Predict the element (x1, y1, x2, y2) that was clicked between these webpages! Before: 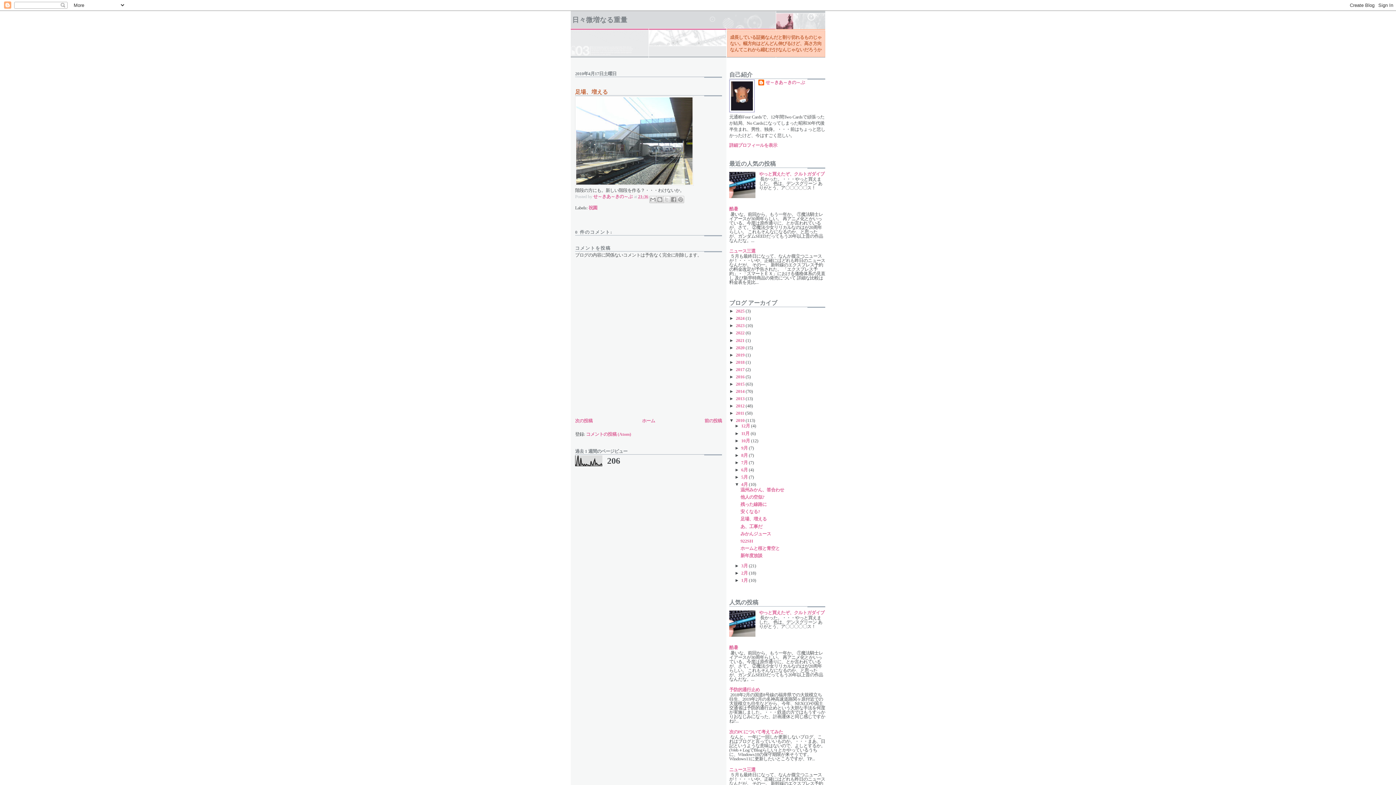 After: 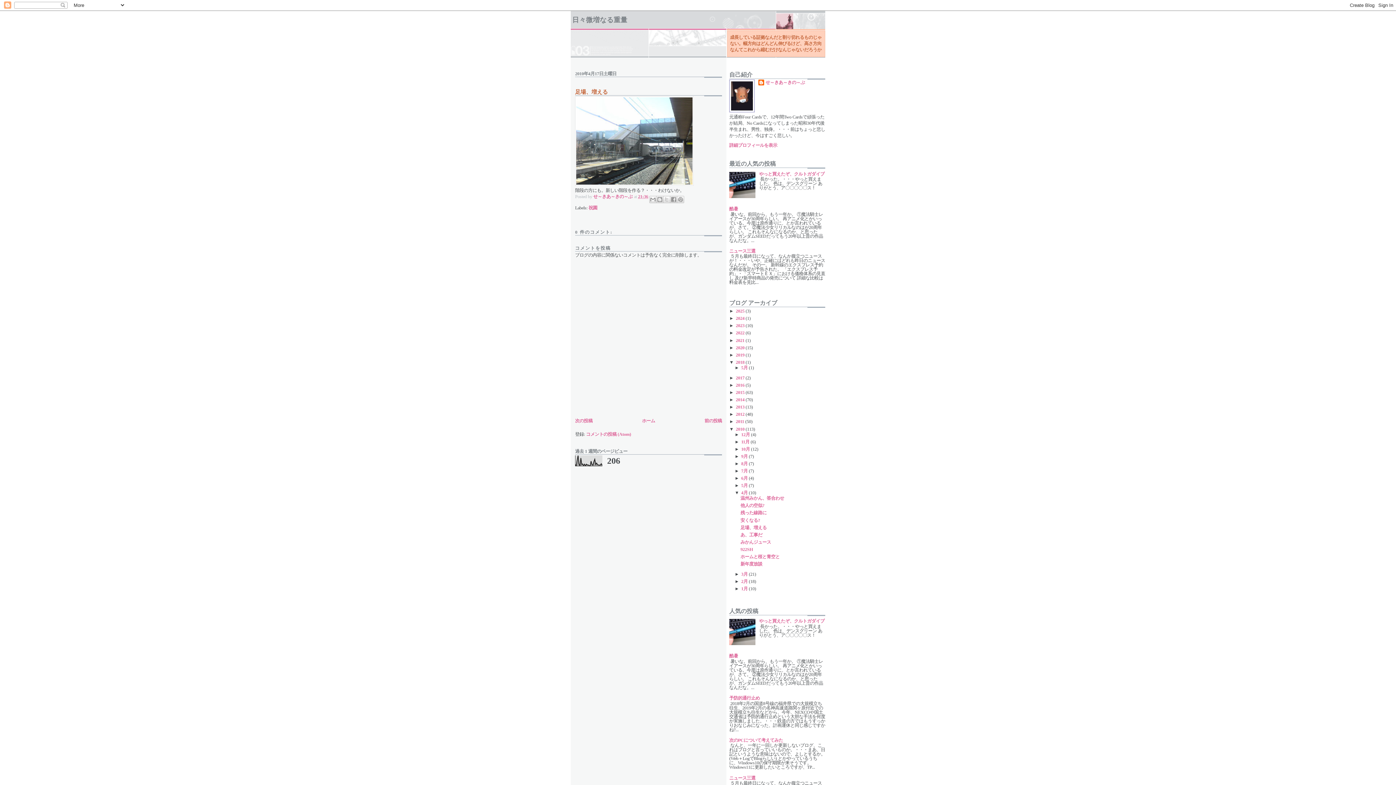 Action: label: ►   bbox: (729, 359, 736, 364)